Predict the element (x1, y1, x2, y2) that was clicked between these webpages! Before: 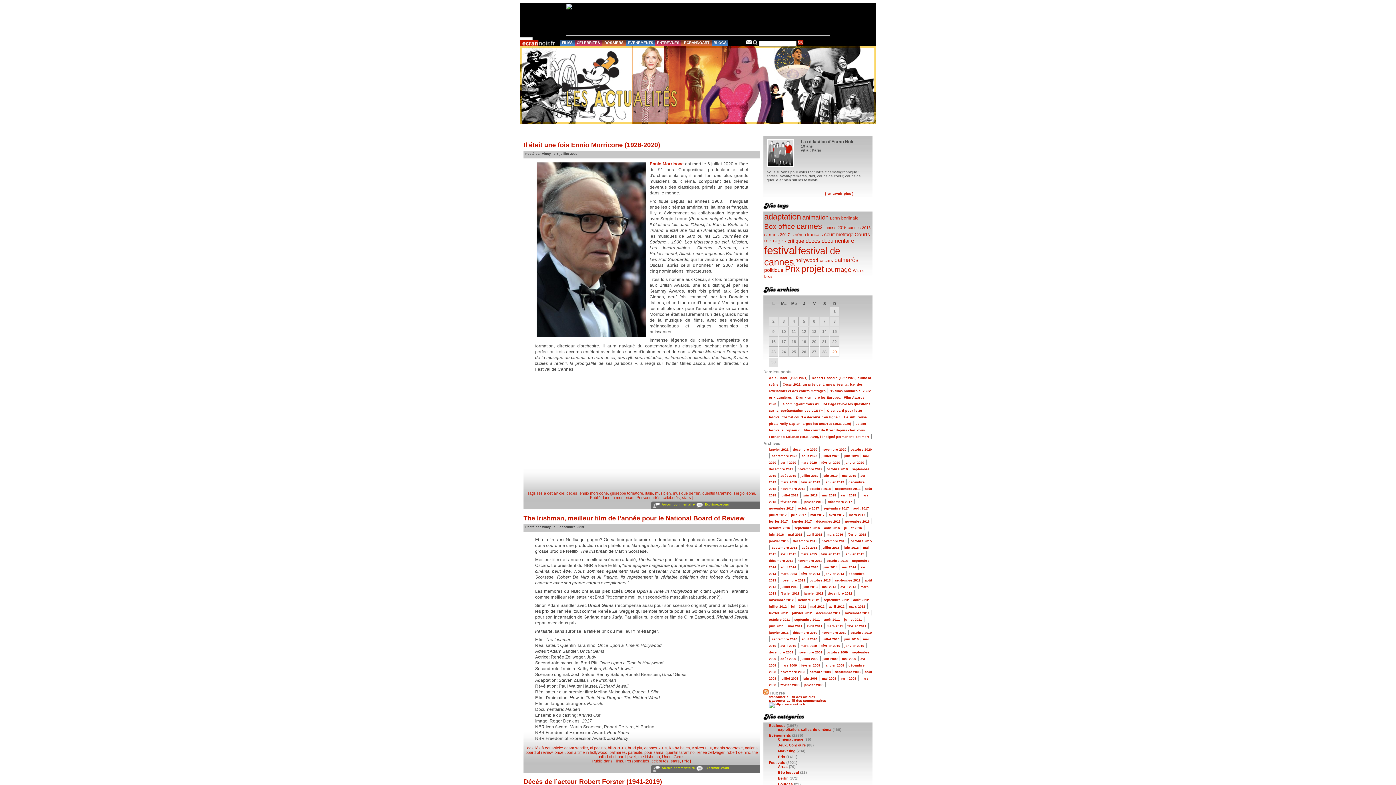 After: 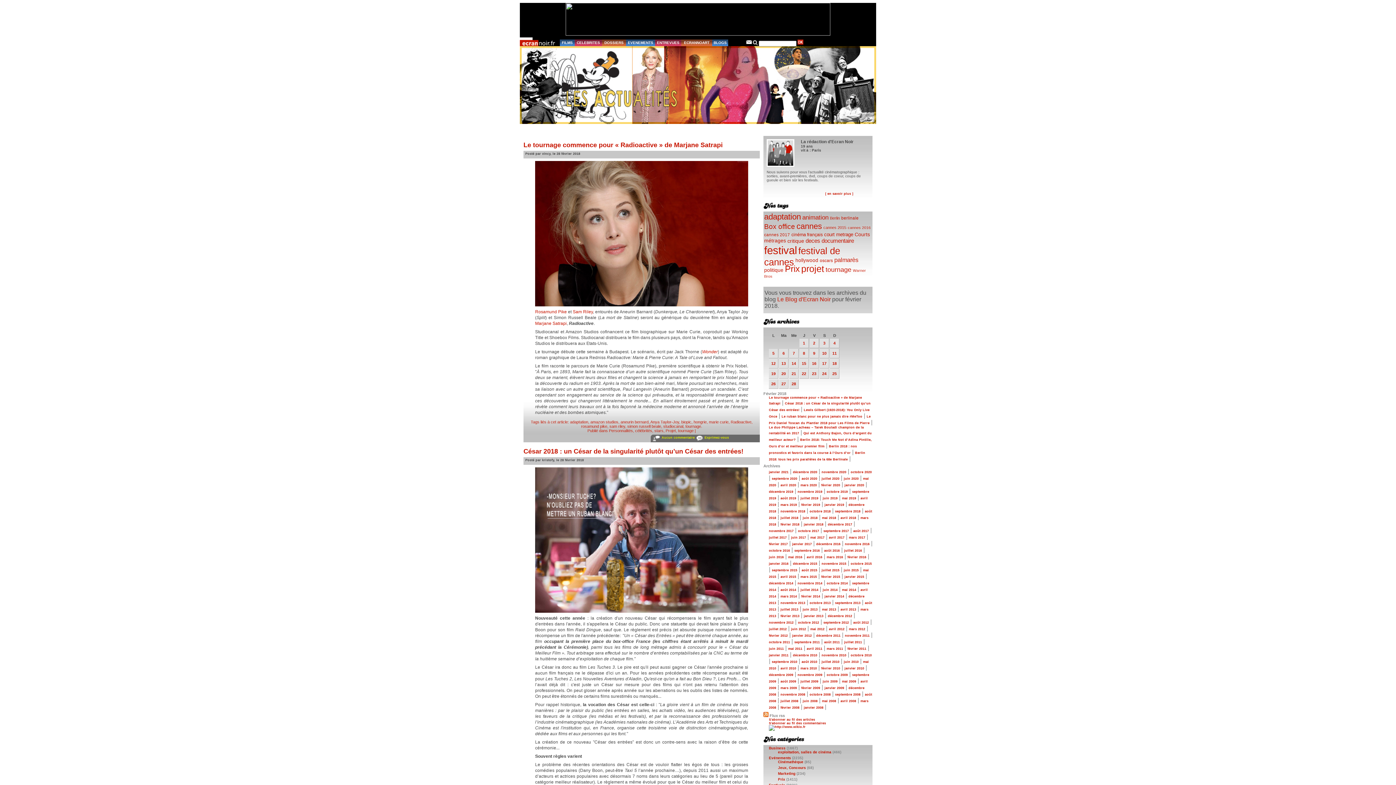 Action: label: février 2018 bbox: (780, 500, 799, 504)